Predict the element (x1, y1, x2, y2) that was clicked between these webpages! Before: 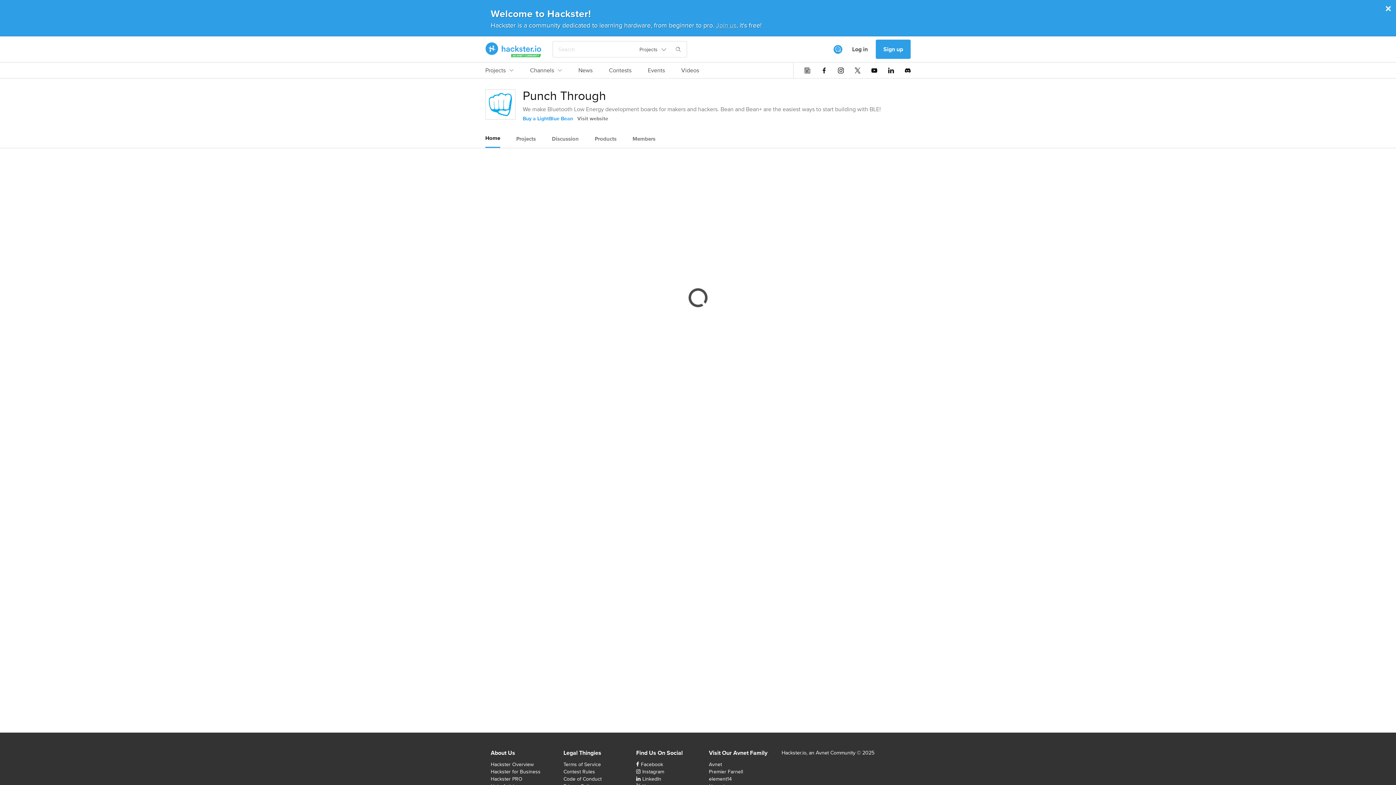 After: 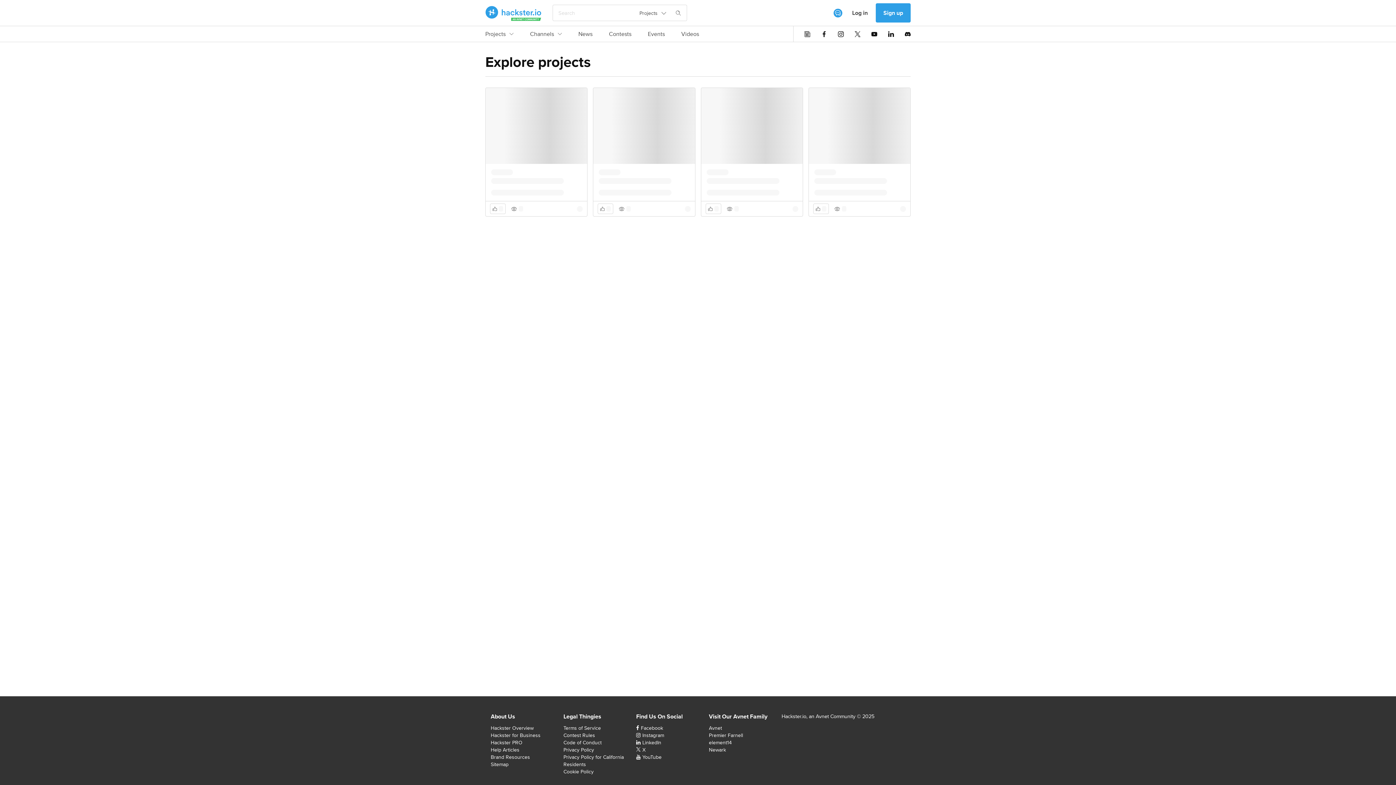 Action: label: Projects bbox: (485, 66, 513, 78)